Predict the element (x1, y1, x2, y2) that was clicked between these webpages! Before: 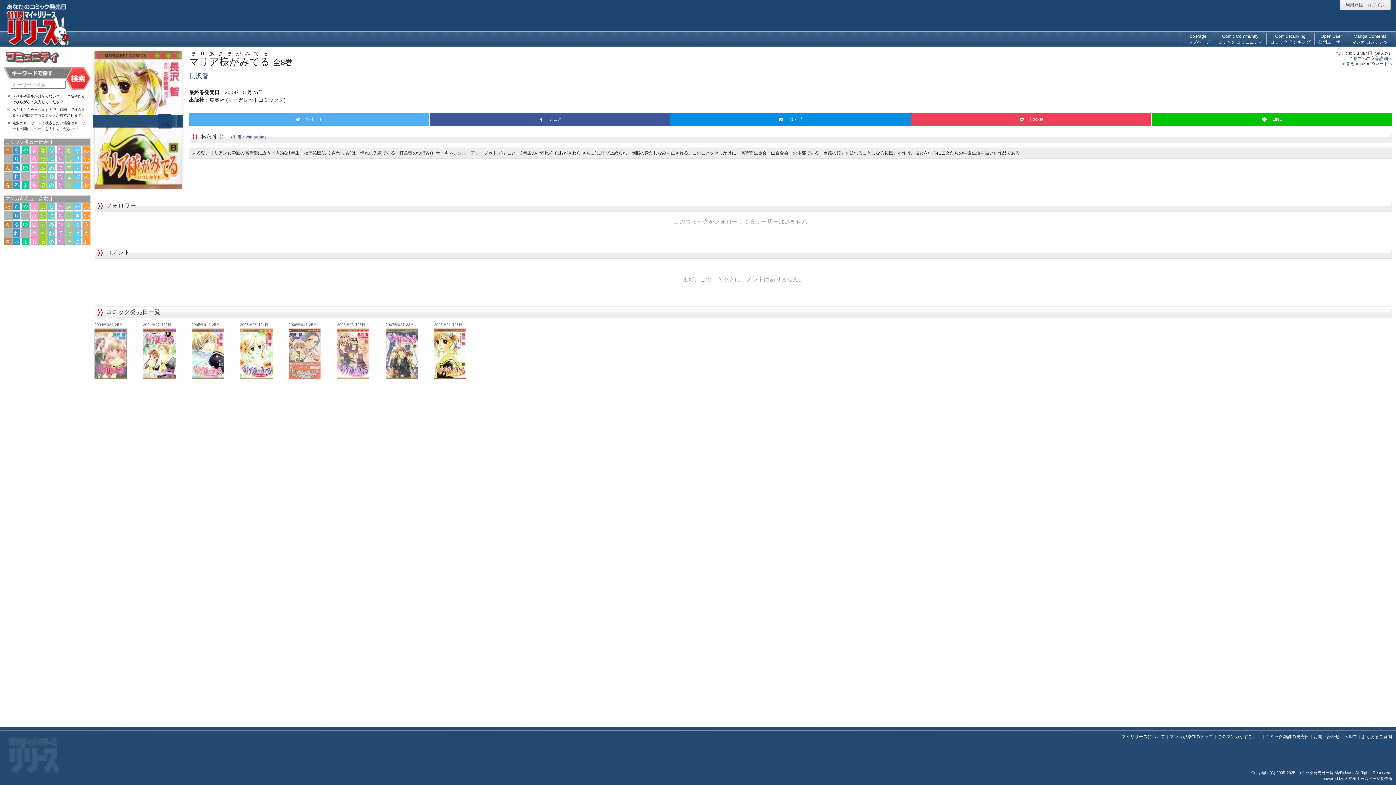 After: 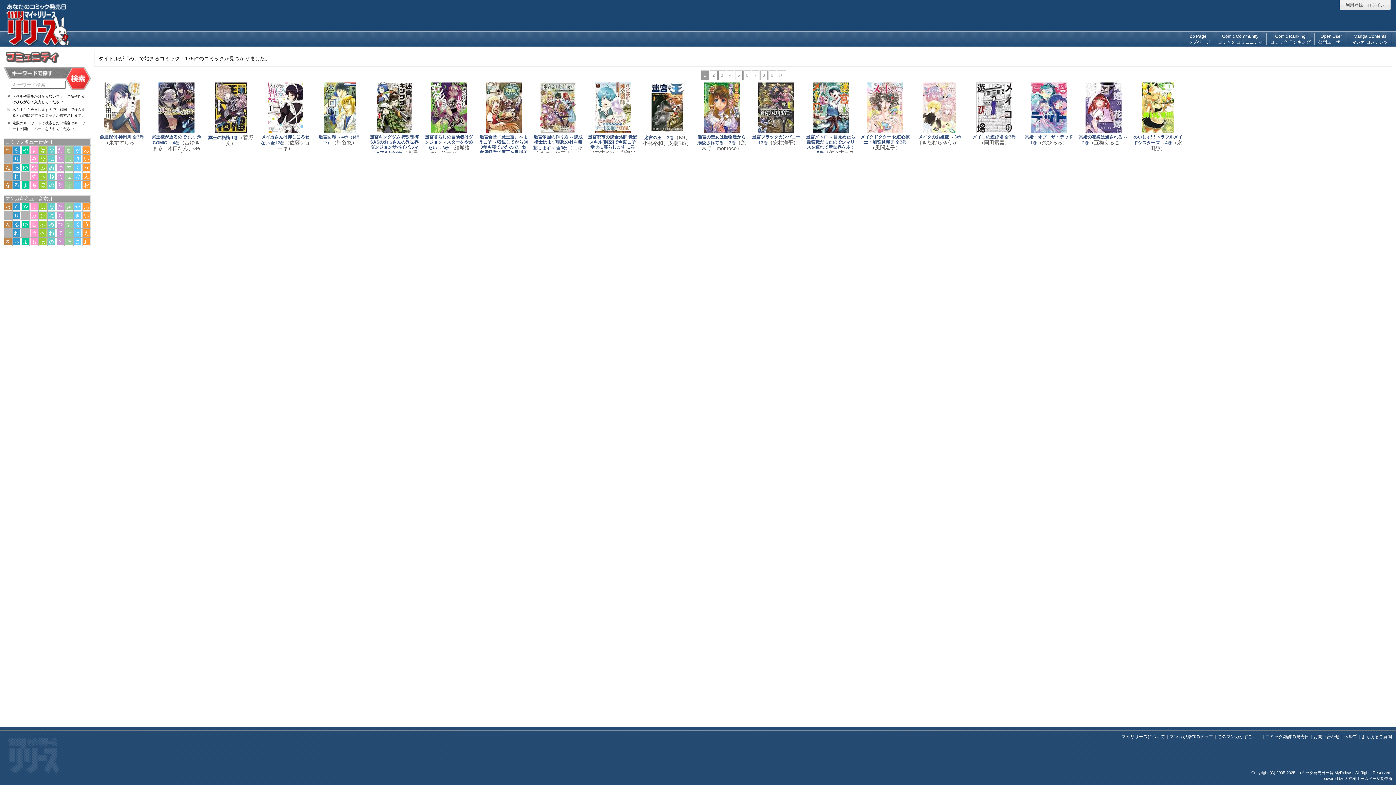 Action: bbox: (30, 172, 38, 180) label: め